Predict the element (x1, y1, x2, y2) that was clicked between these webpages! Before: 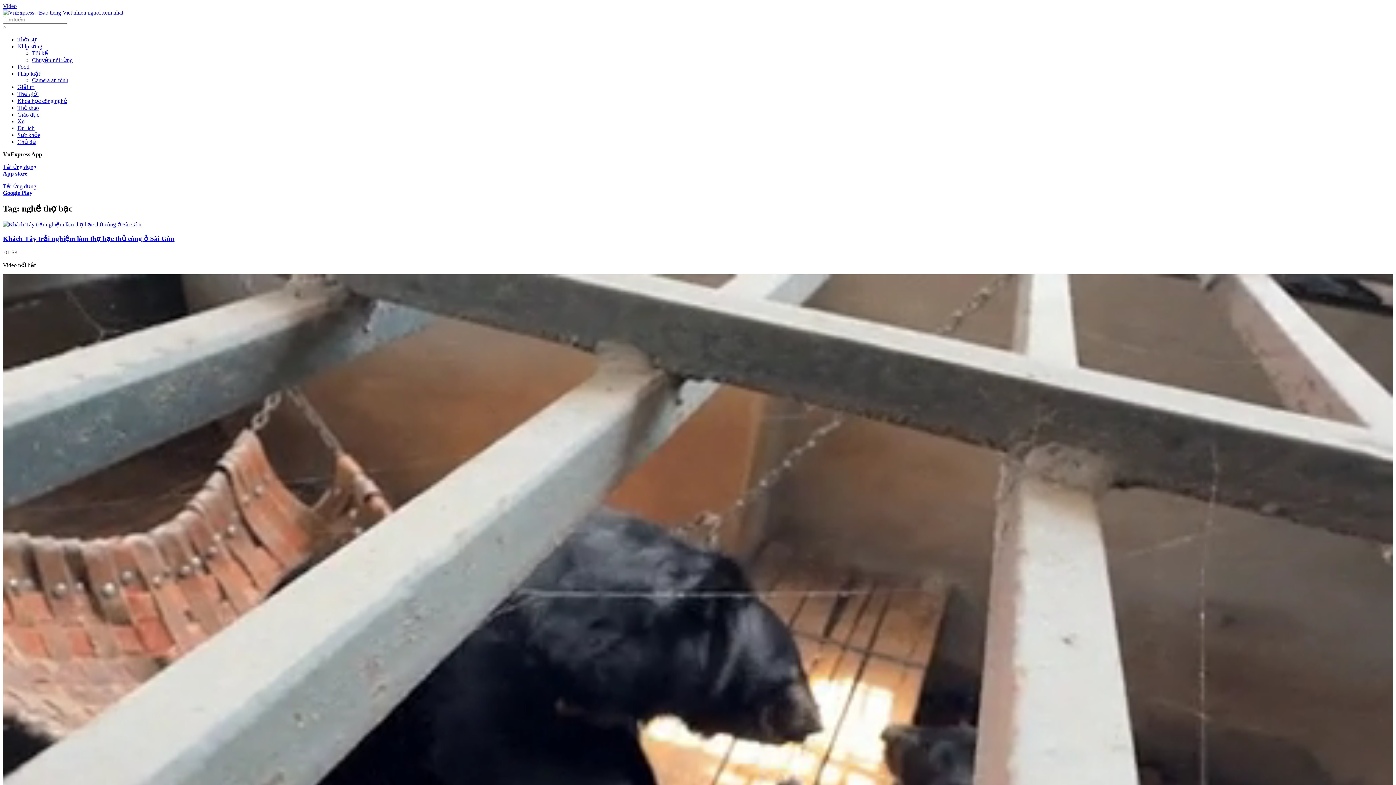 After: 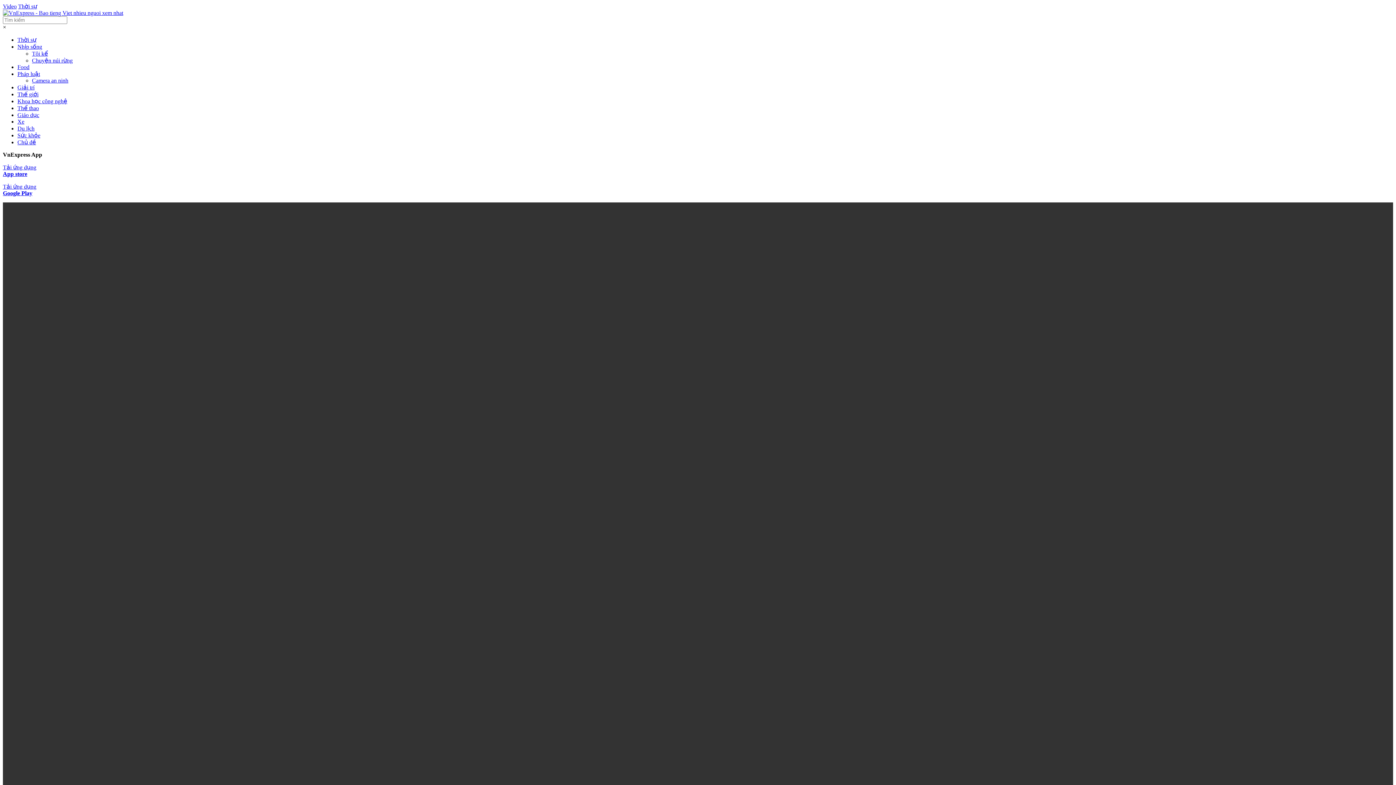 Action: bbox: (17, 36, 36, 42) label: Thời sự